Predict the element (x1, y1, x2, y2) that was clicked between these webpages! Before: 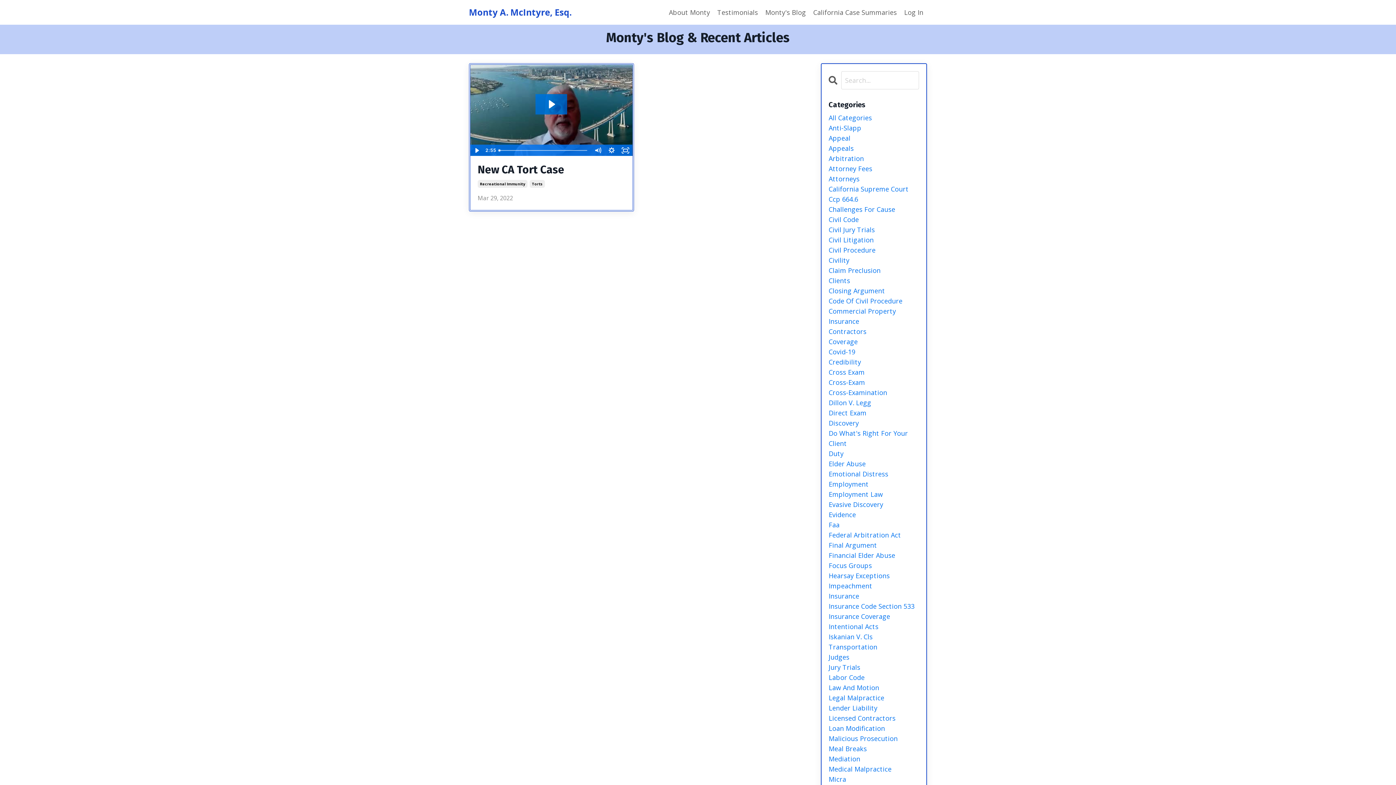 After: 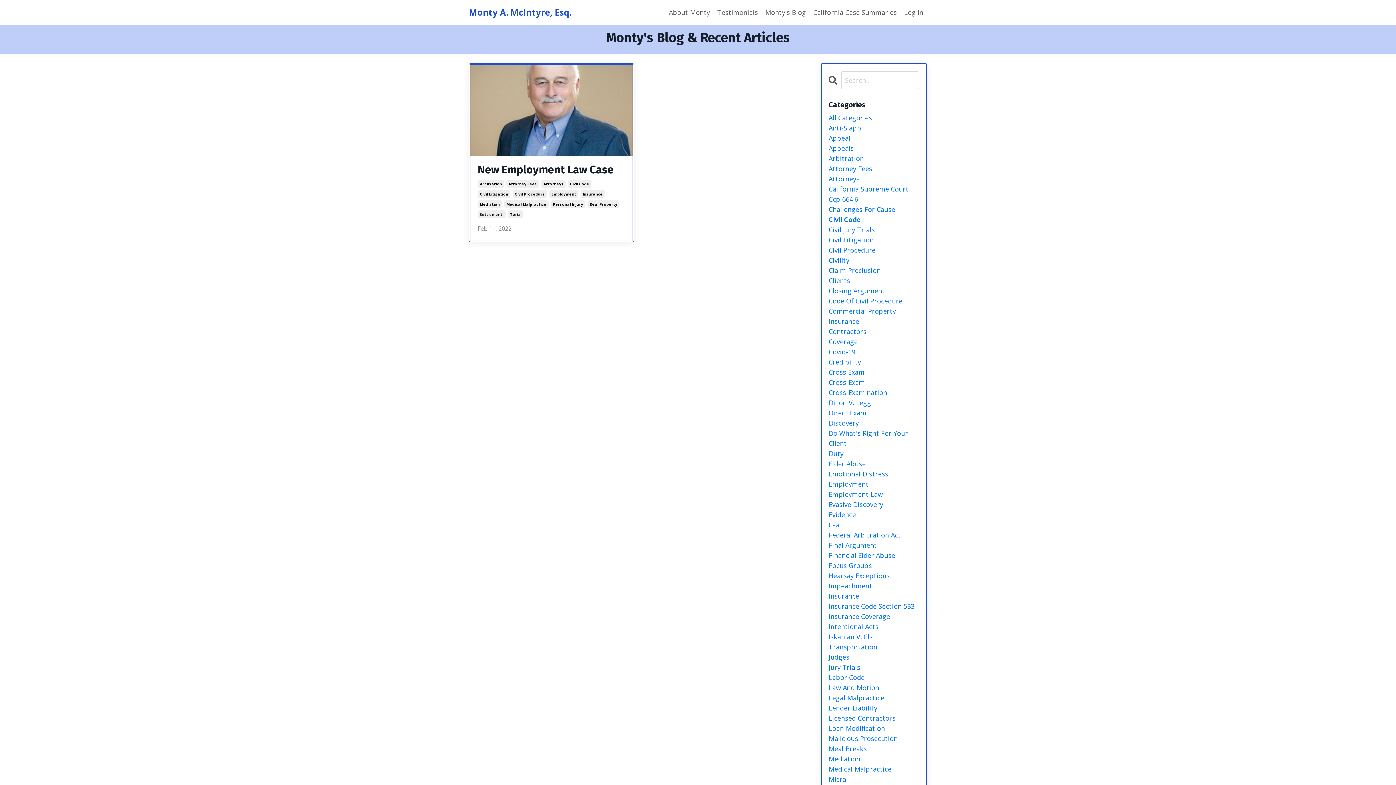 Action: bbox: (828, 214, 919, 224) label: Civil Code